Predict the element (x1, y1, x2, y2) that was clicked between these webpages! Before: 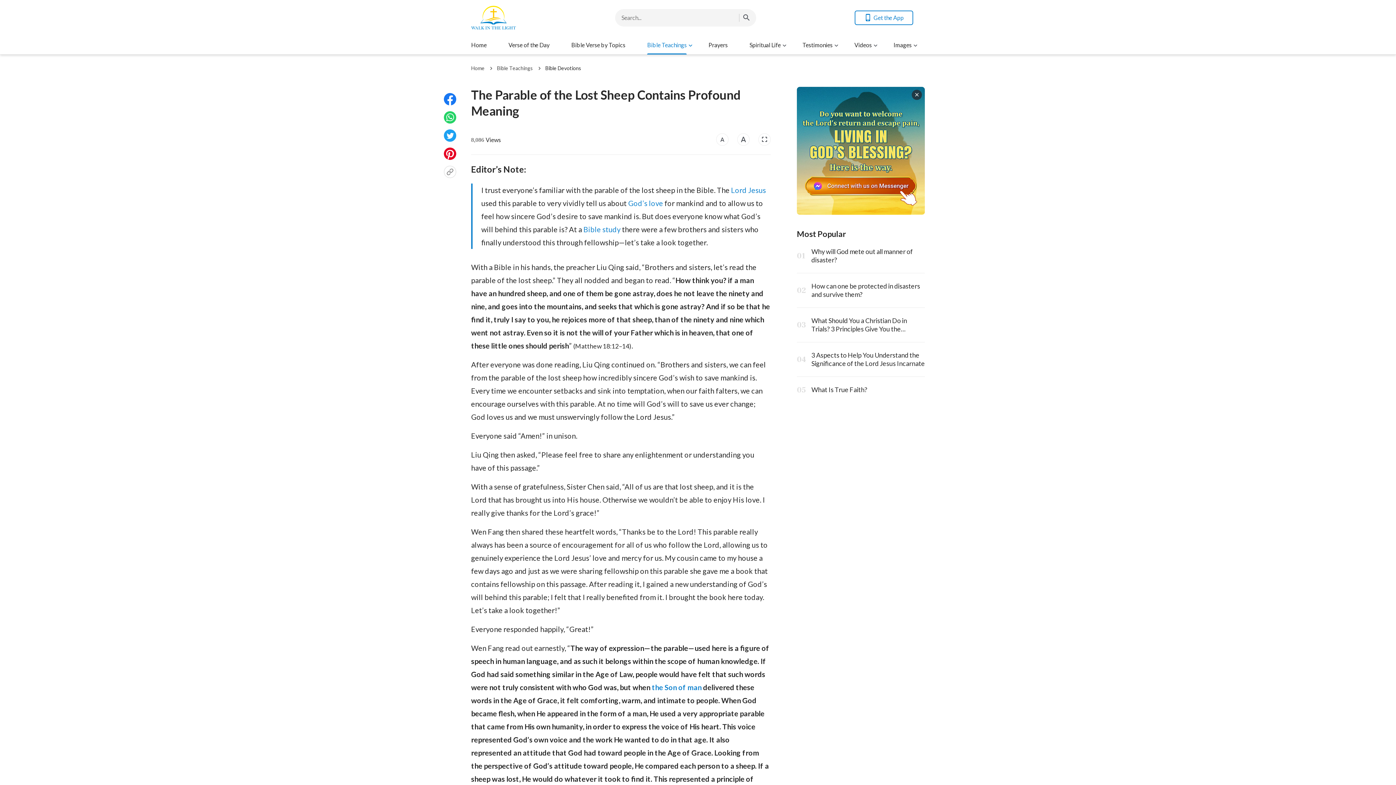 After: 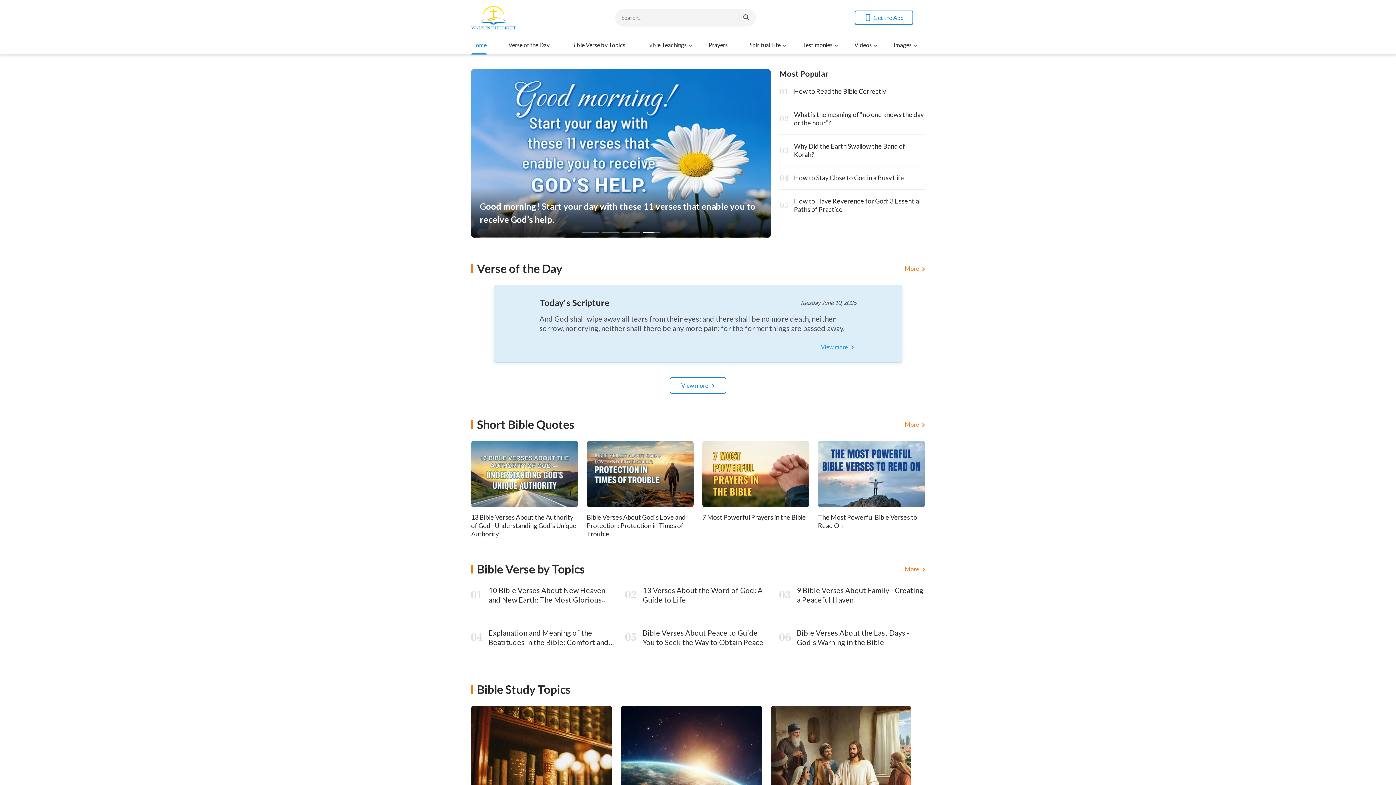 Action: label: Walk in the Light - Bible Study - Daily Devotionals bbox: (471, 5, 516, 29)